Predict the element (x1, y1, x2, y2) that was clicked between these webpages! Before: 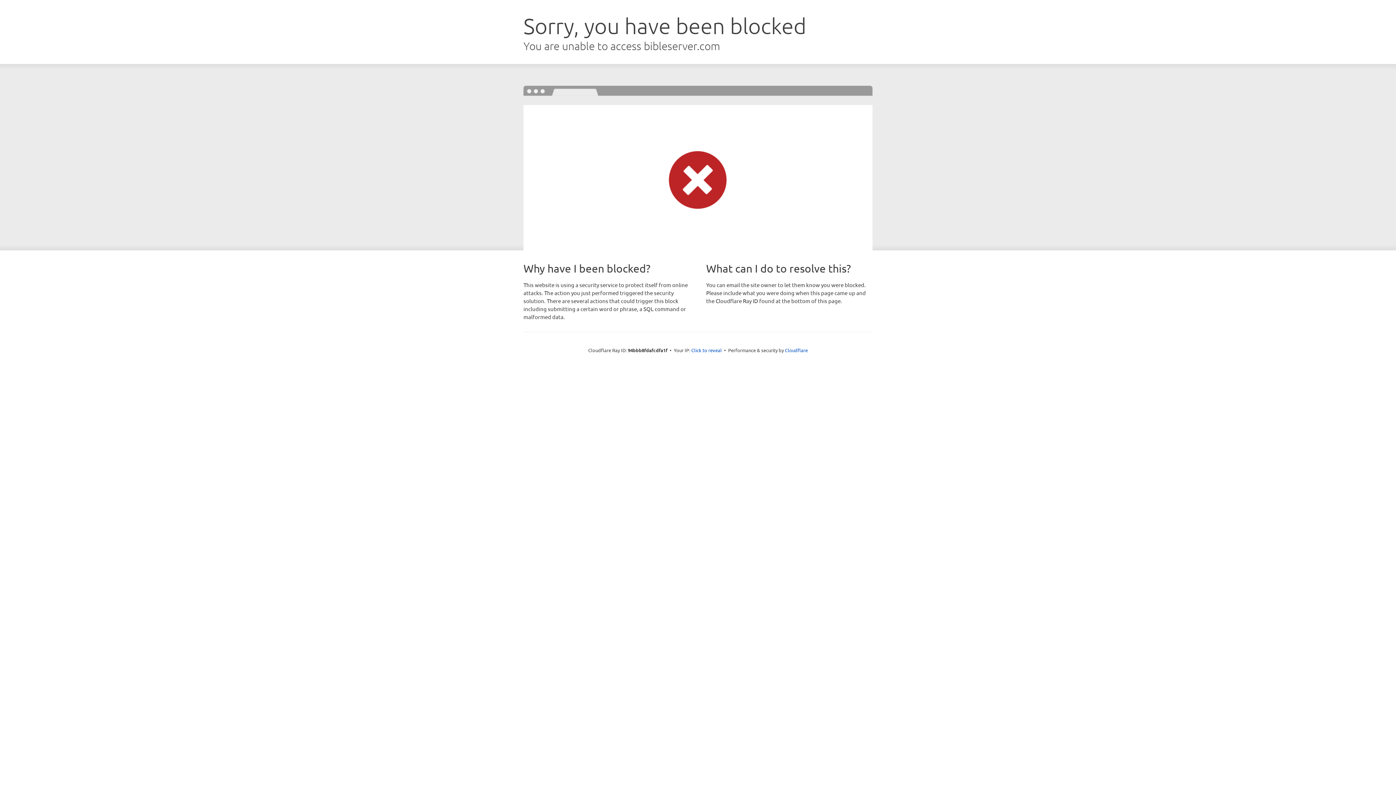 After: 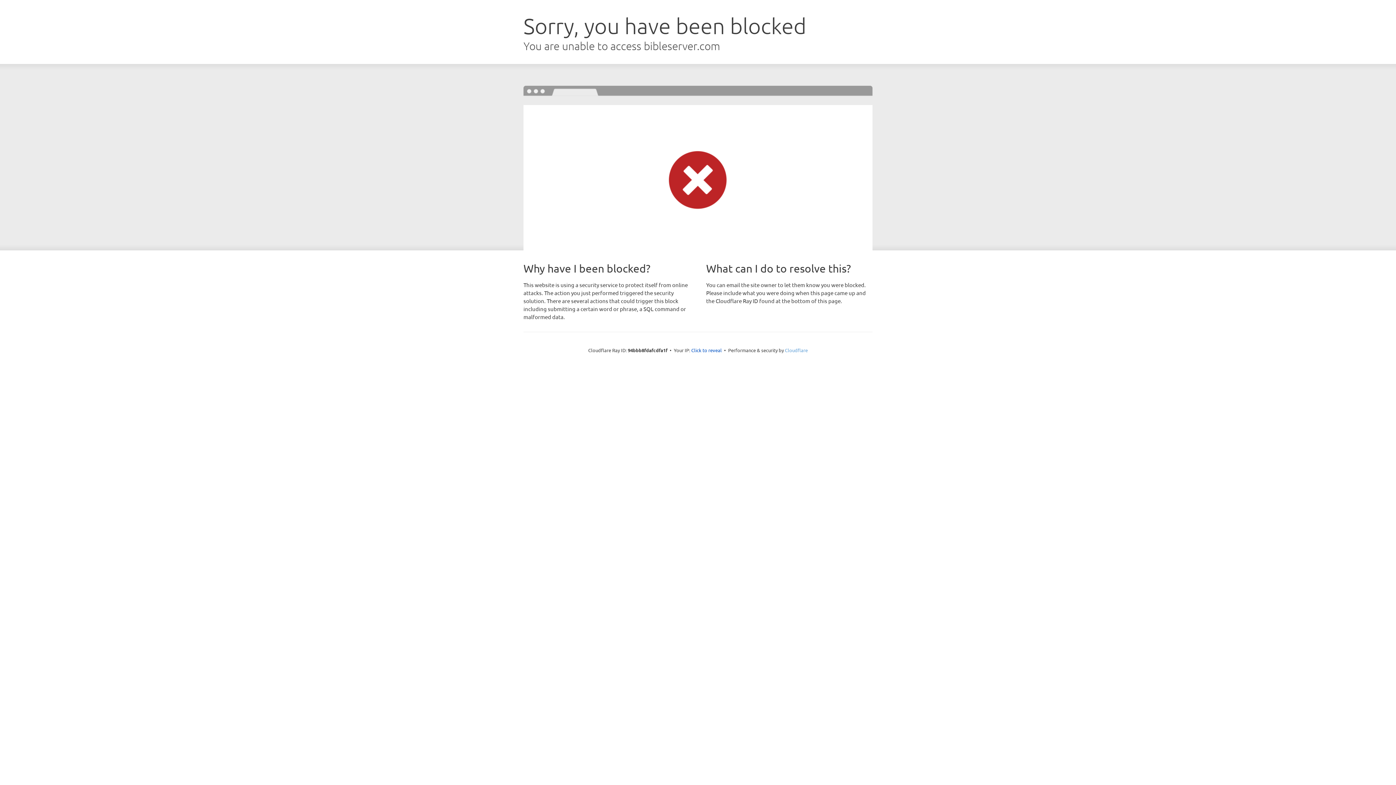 Action: label: Cloudflare bbox: (785, 347, 808, 353)